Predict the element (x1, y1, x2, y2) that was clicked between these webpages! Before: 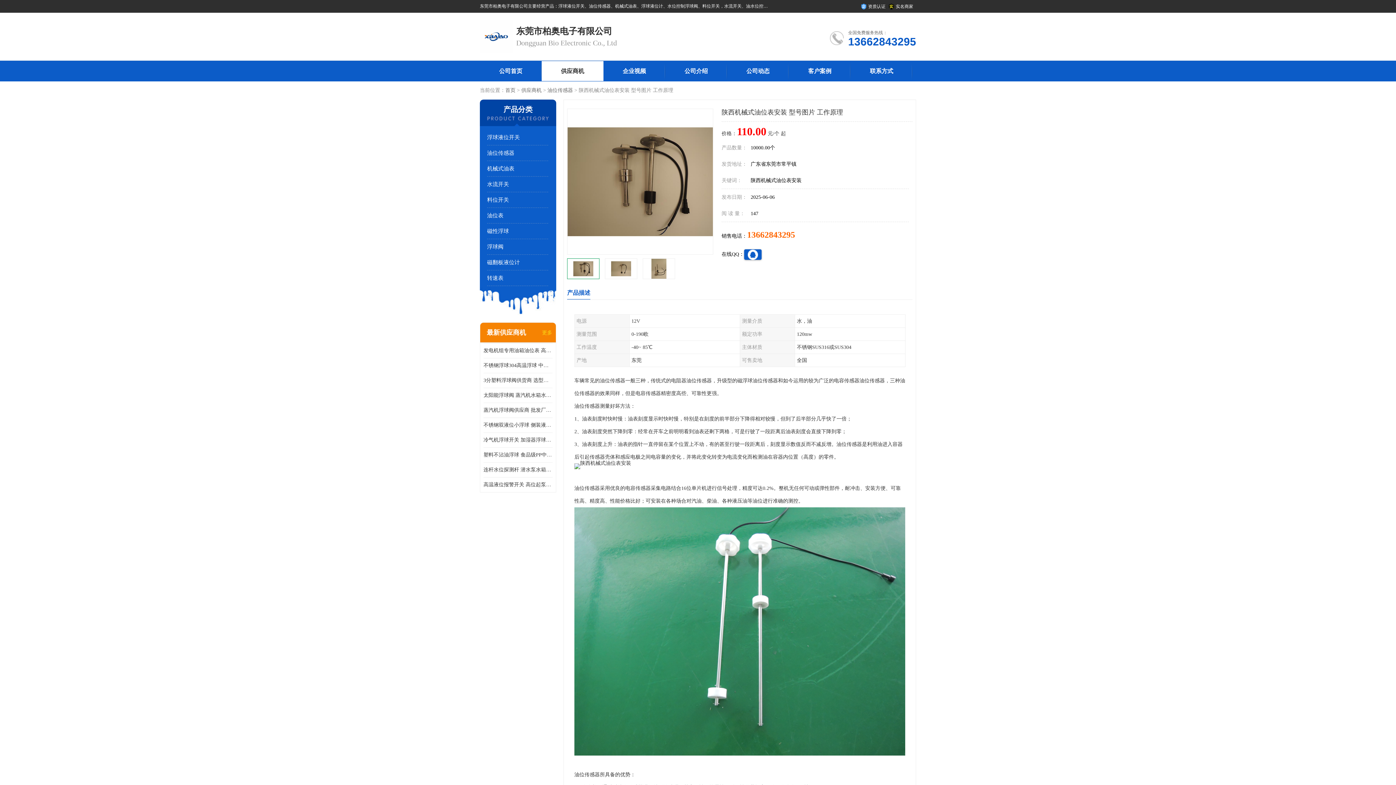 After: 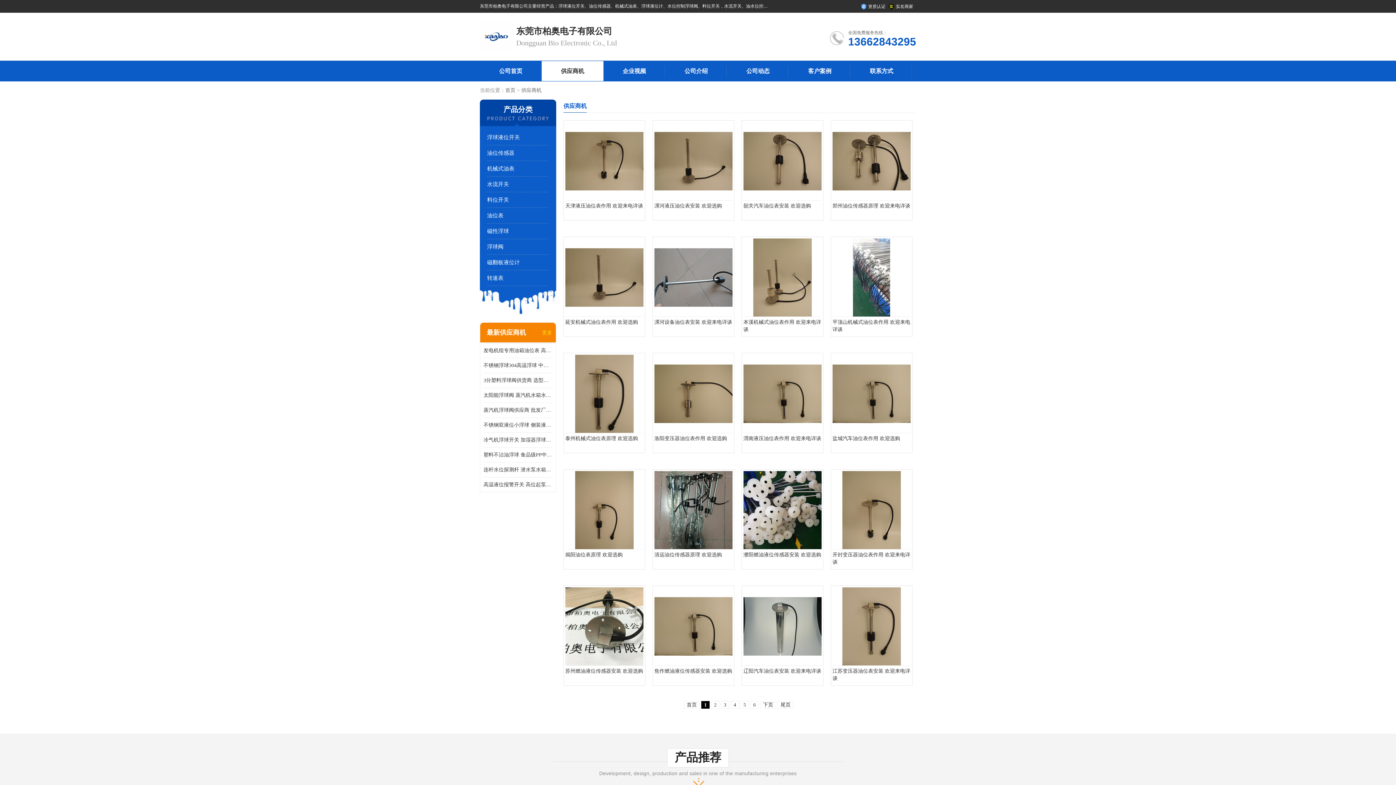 Action: bbox: (521, 87, 541, 93) label: 供应商机